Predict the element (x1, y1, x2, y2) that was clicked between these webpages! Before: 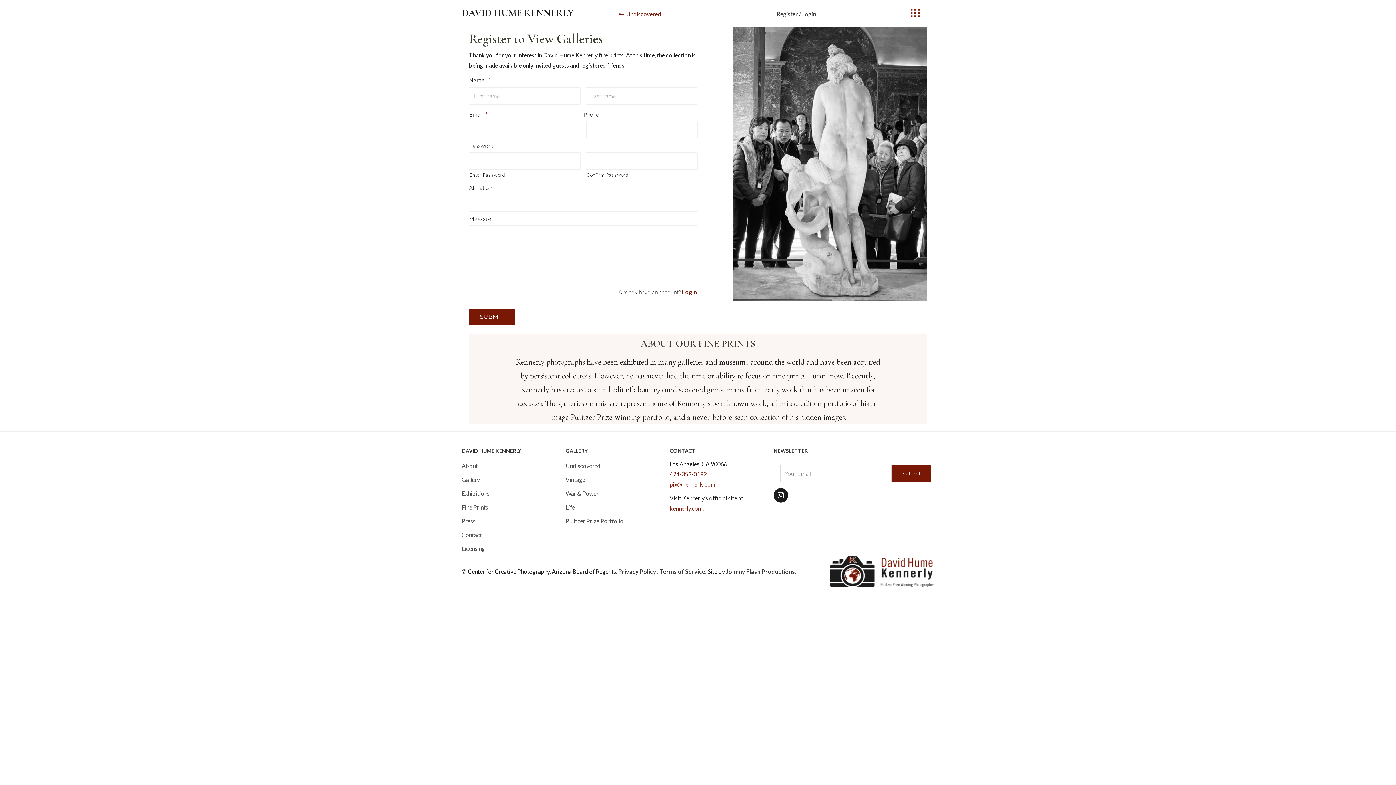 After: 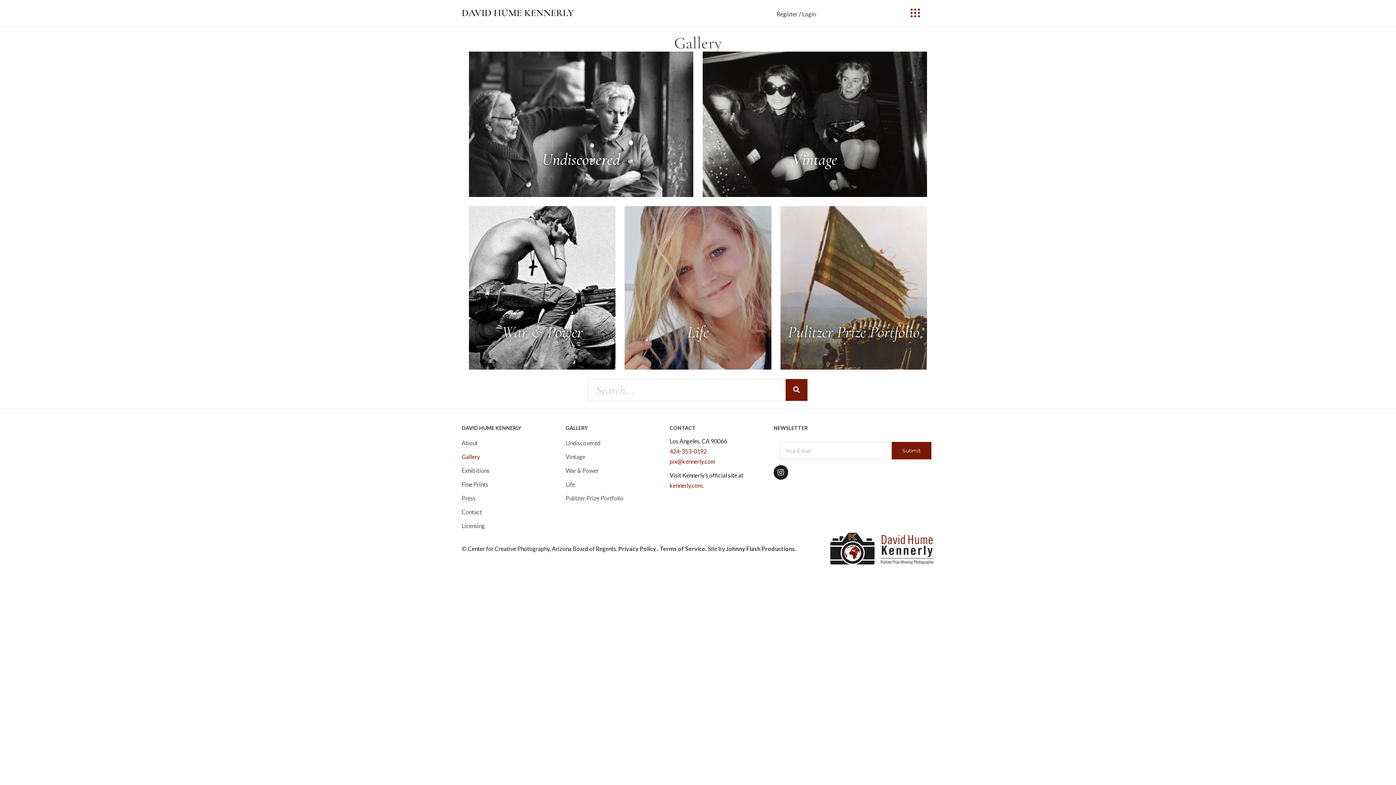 Action: bbox: (461, 473, 565, 486) label: Gallery